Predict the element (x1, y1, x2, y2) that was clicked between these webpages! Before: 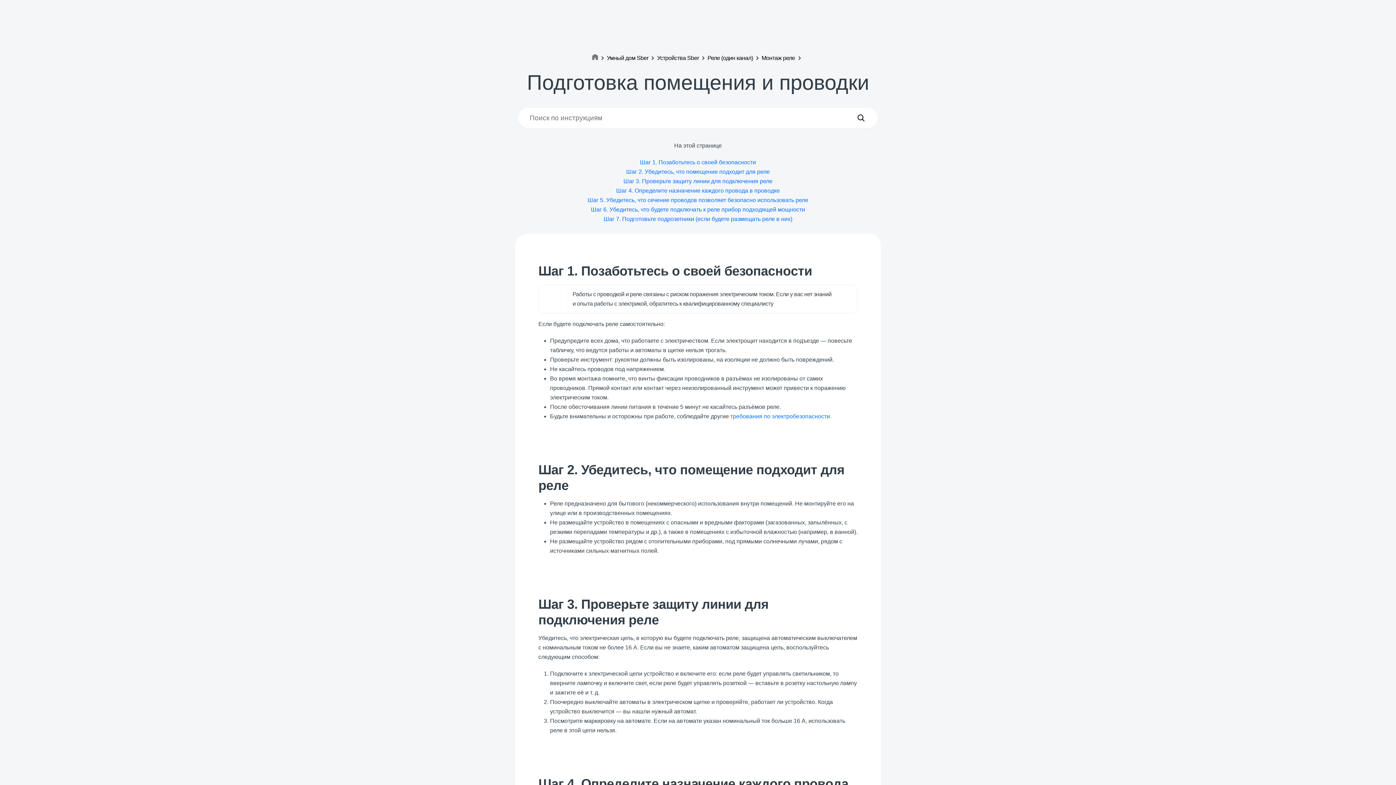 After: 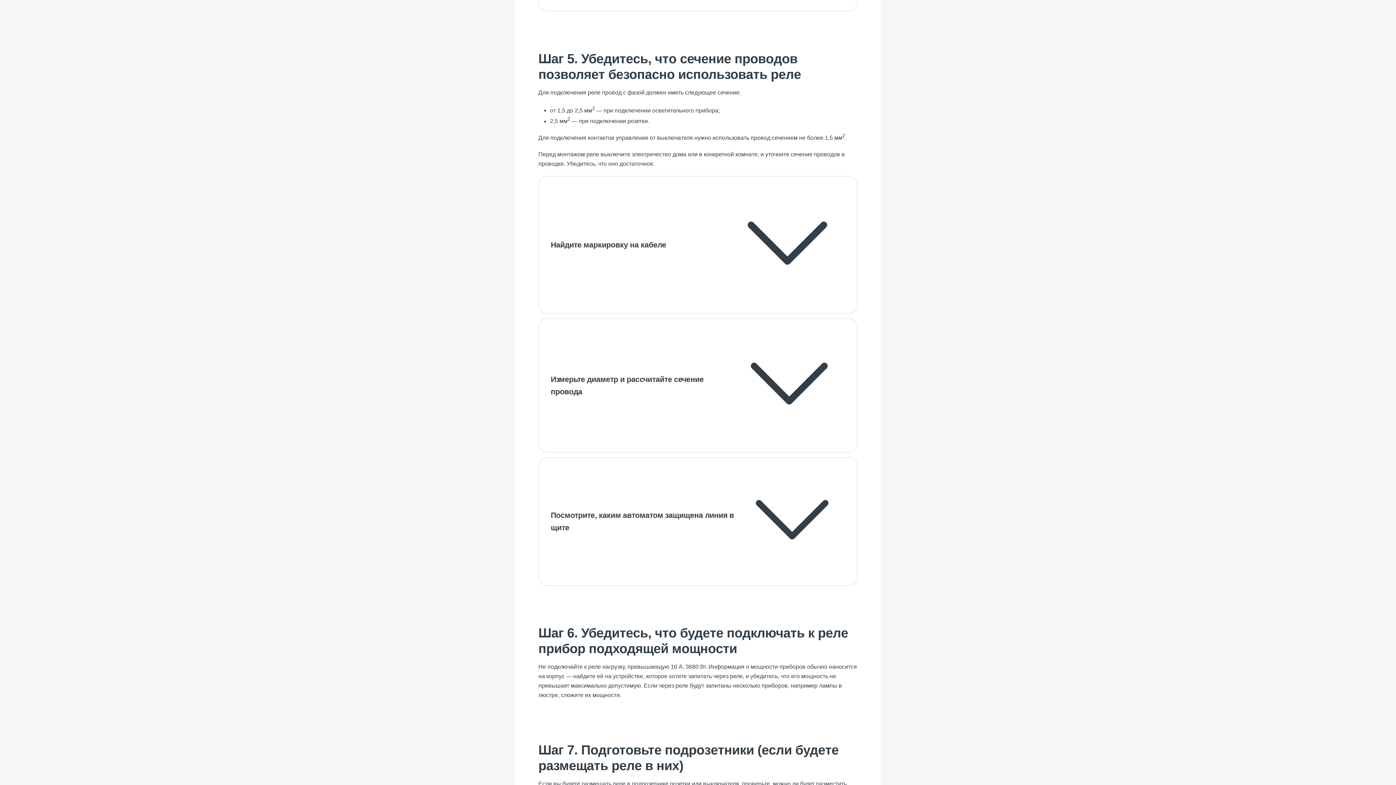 Action: label: Шаг 5. Убедитесь, что сечение проводов позволяет безопасно использовать реле bbox: (515, 195, 881, 205)